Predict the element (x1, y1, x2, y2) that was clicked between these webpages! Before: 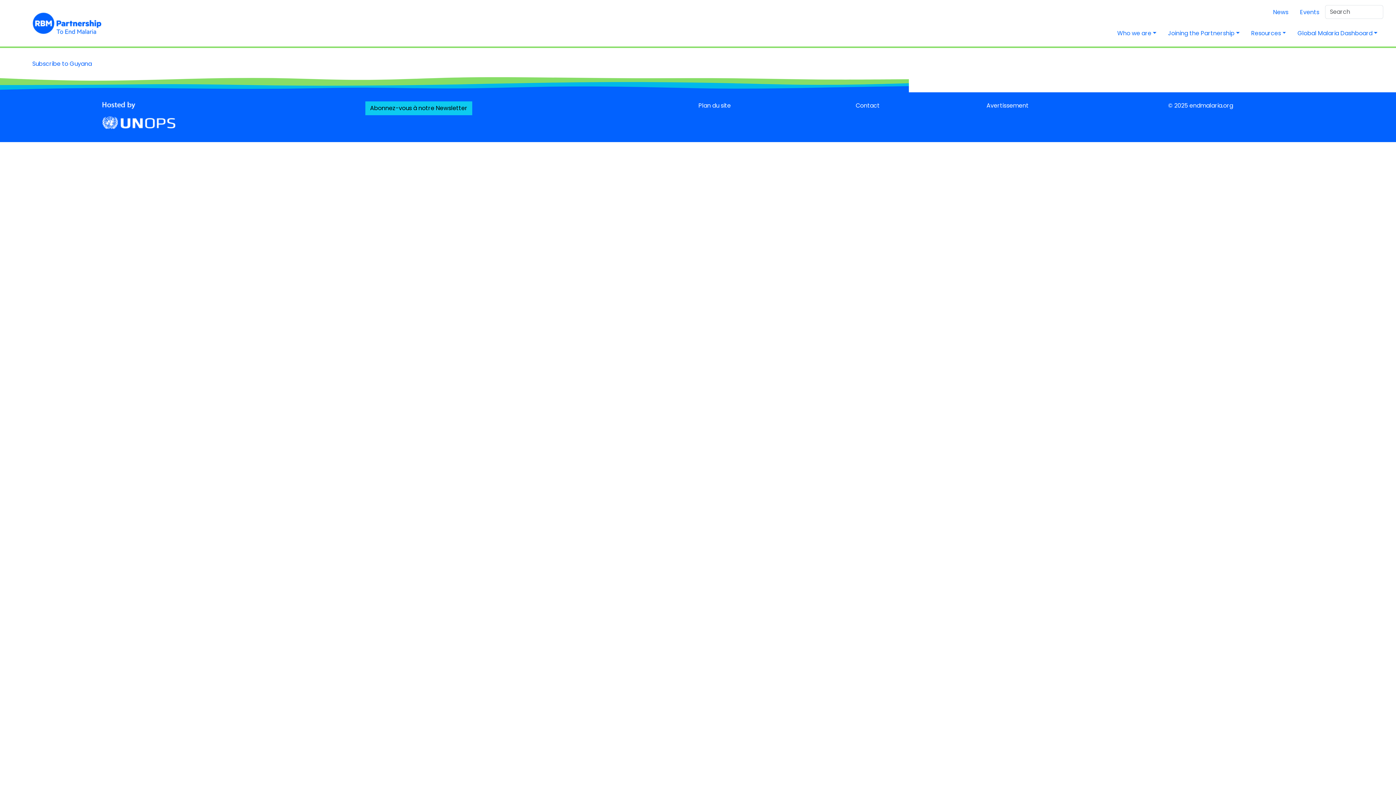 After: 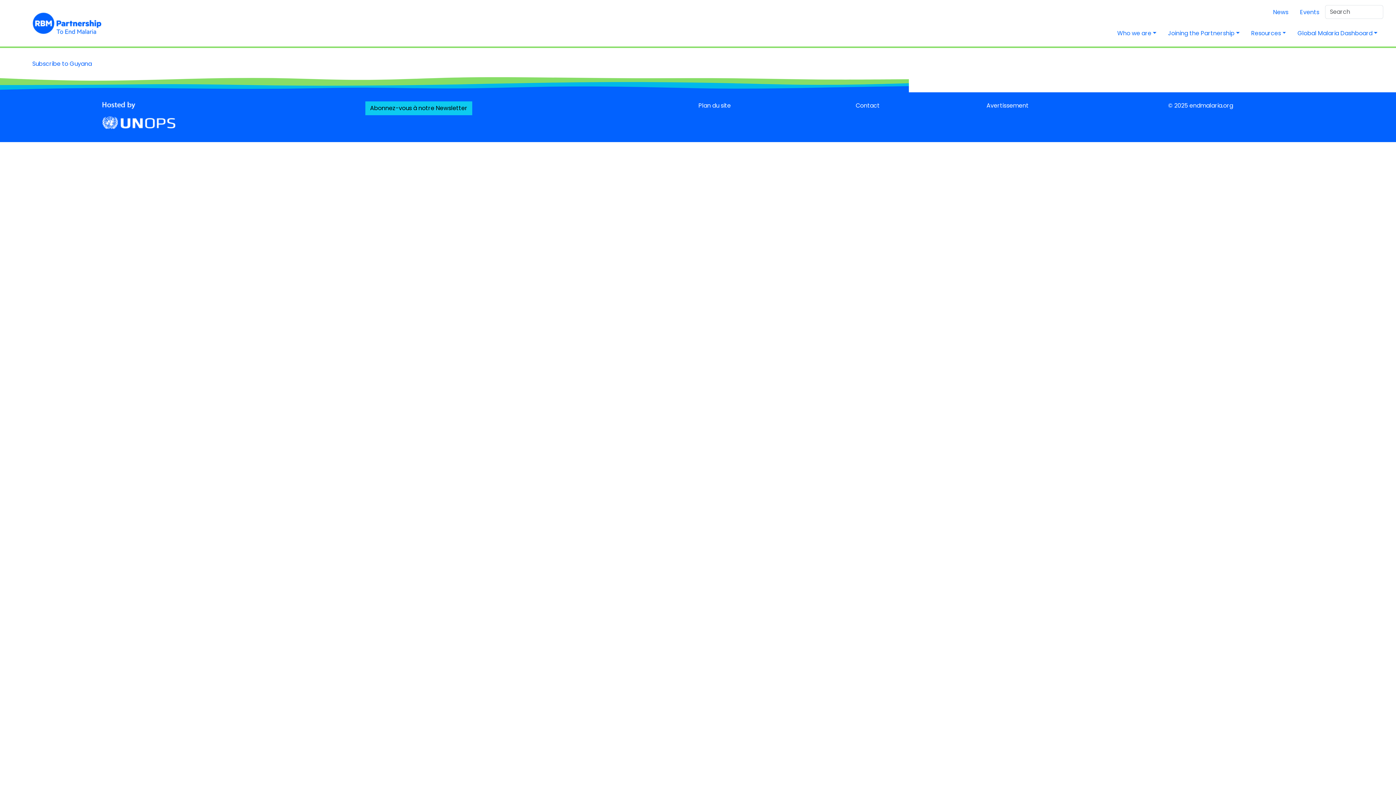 Action: bbox: (102, 110, 176, 119) label: Visit the UNOPS website